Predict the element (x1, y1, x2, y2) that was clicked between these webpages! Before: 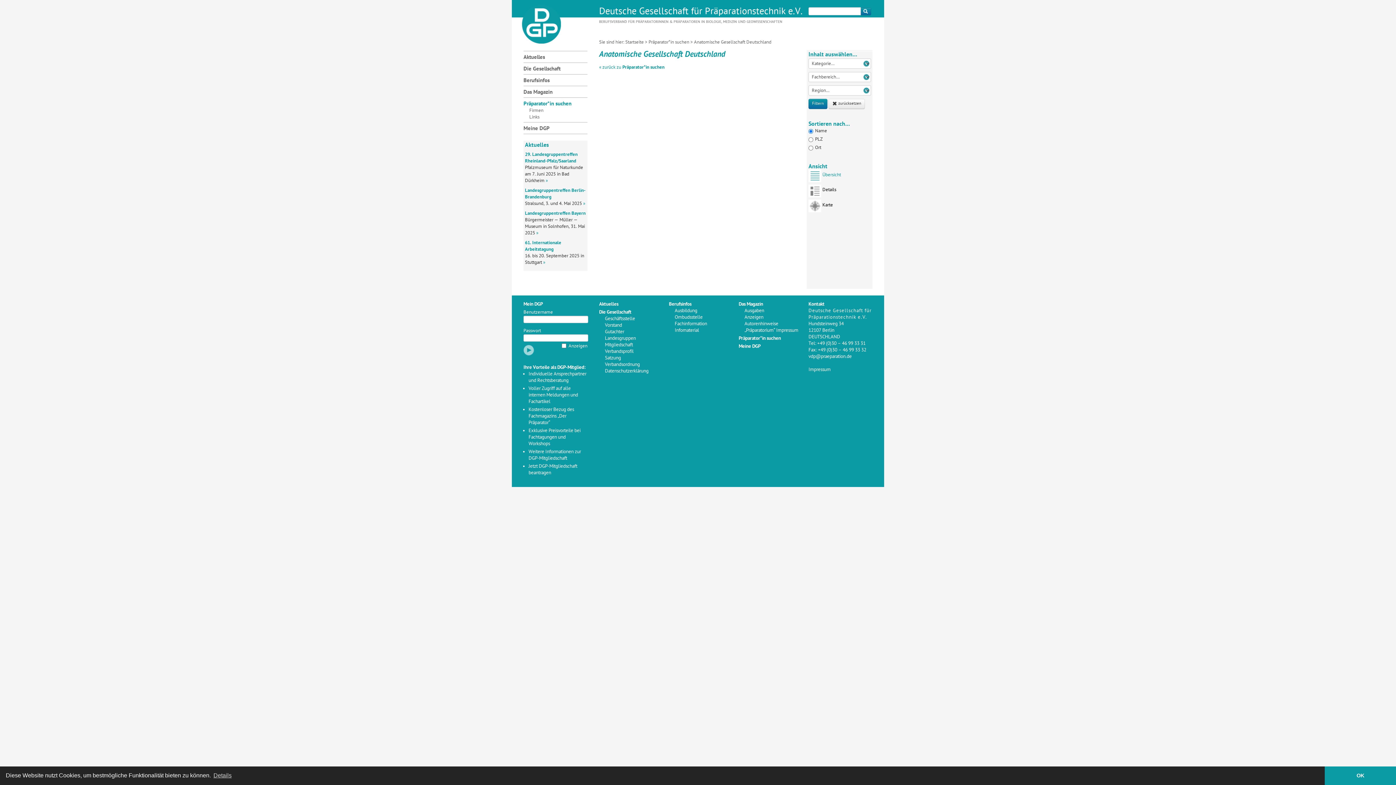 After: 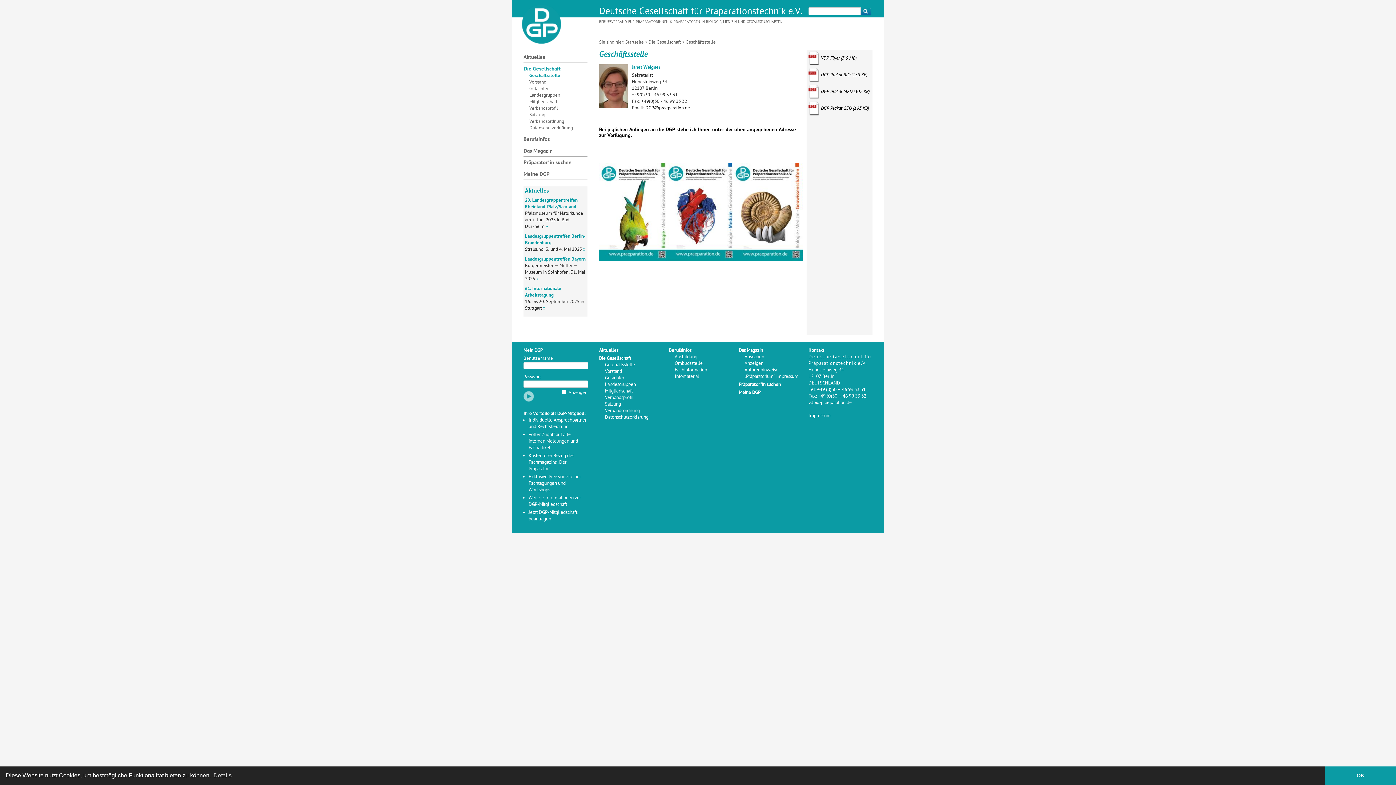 Action: label: Geschäftsstelle bbox: (605, 315, 635, 322)